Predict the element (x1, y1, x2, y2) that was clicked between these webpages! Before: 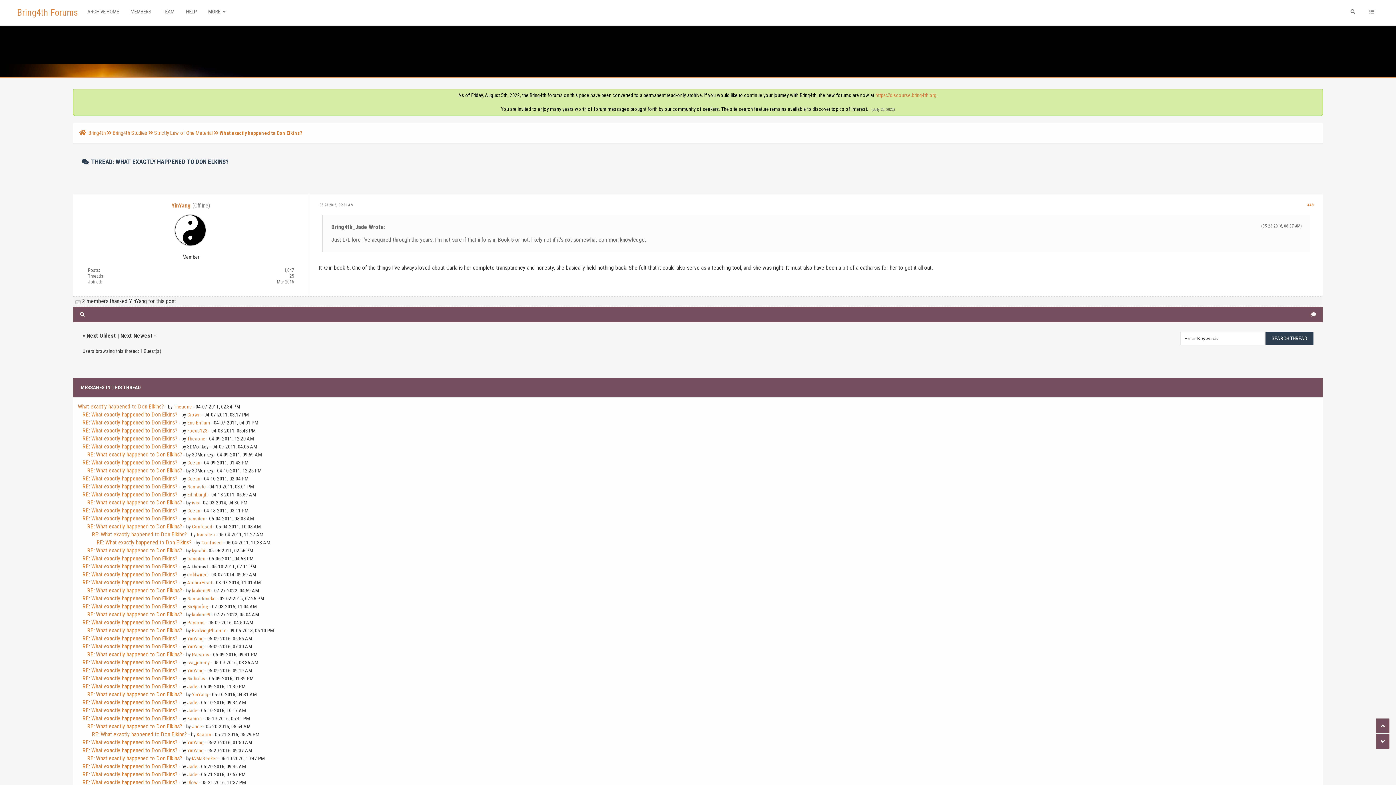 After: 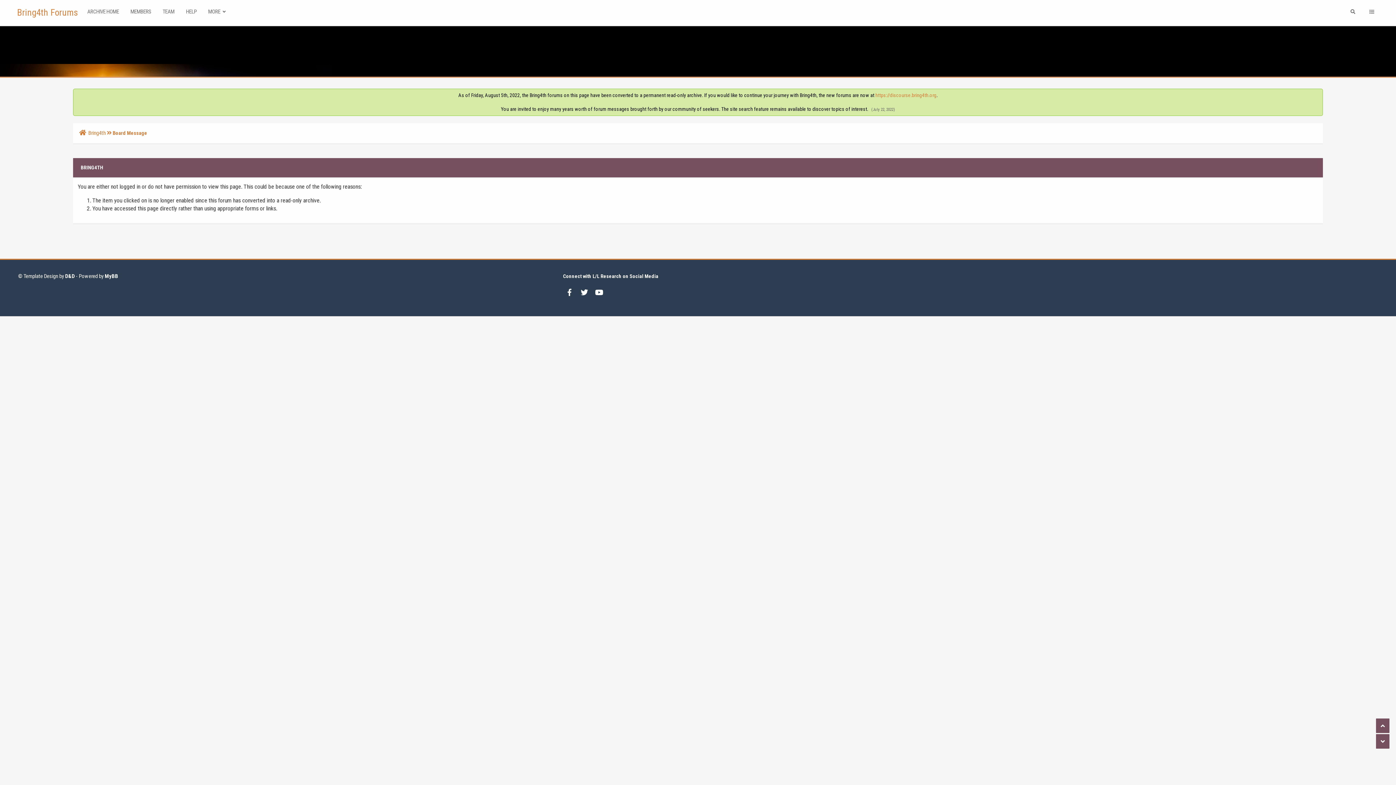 Action: label: kycahi bbox: (192, 548, 205, 553)